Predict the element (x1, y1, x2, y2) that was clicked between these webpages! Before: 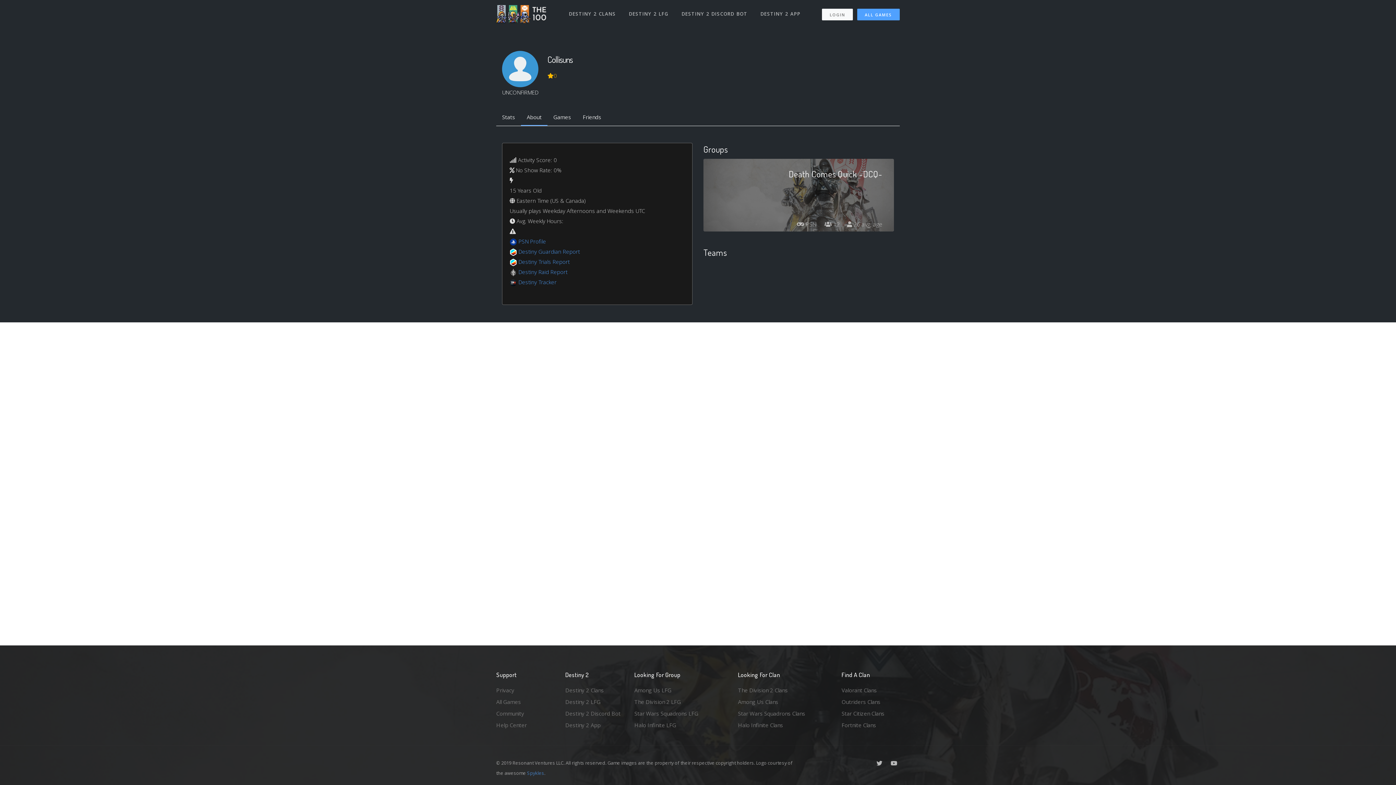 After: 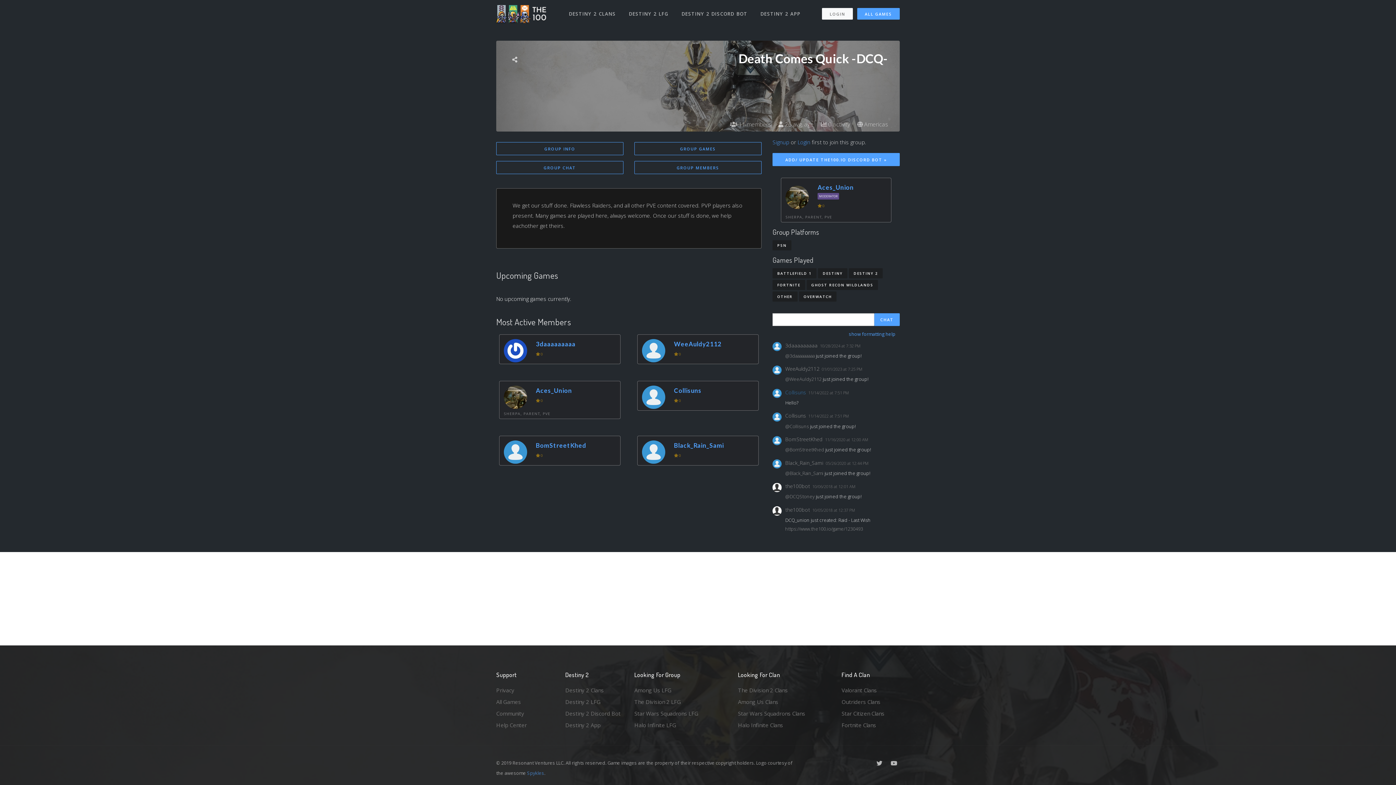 Action: label:  PSN bbox: (797, 218, 817, 230)